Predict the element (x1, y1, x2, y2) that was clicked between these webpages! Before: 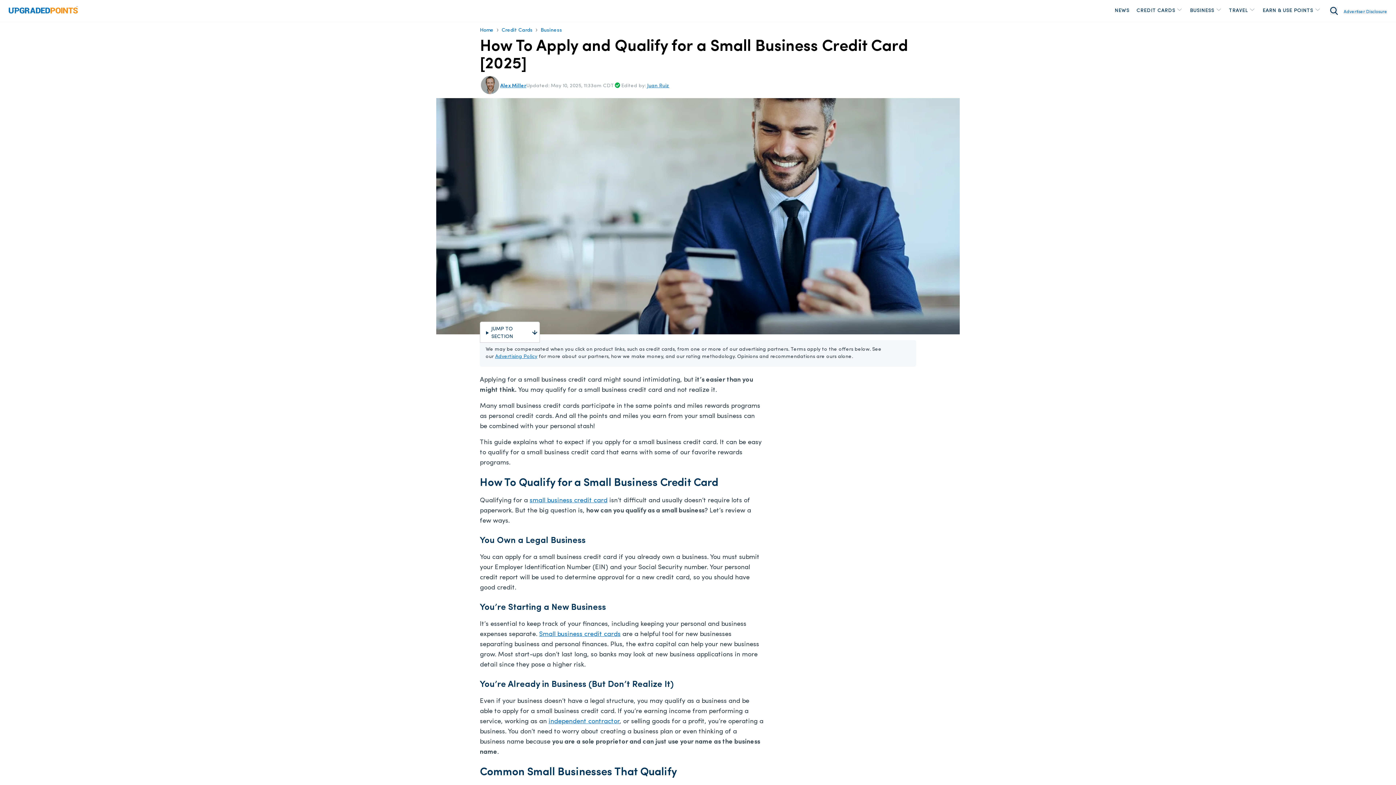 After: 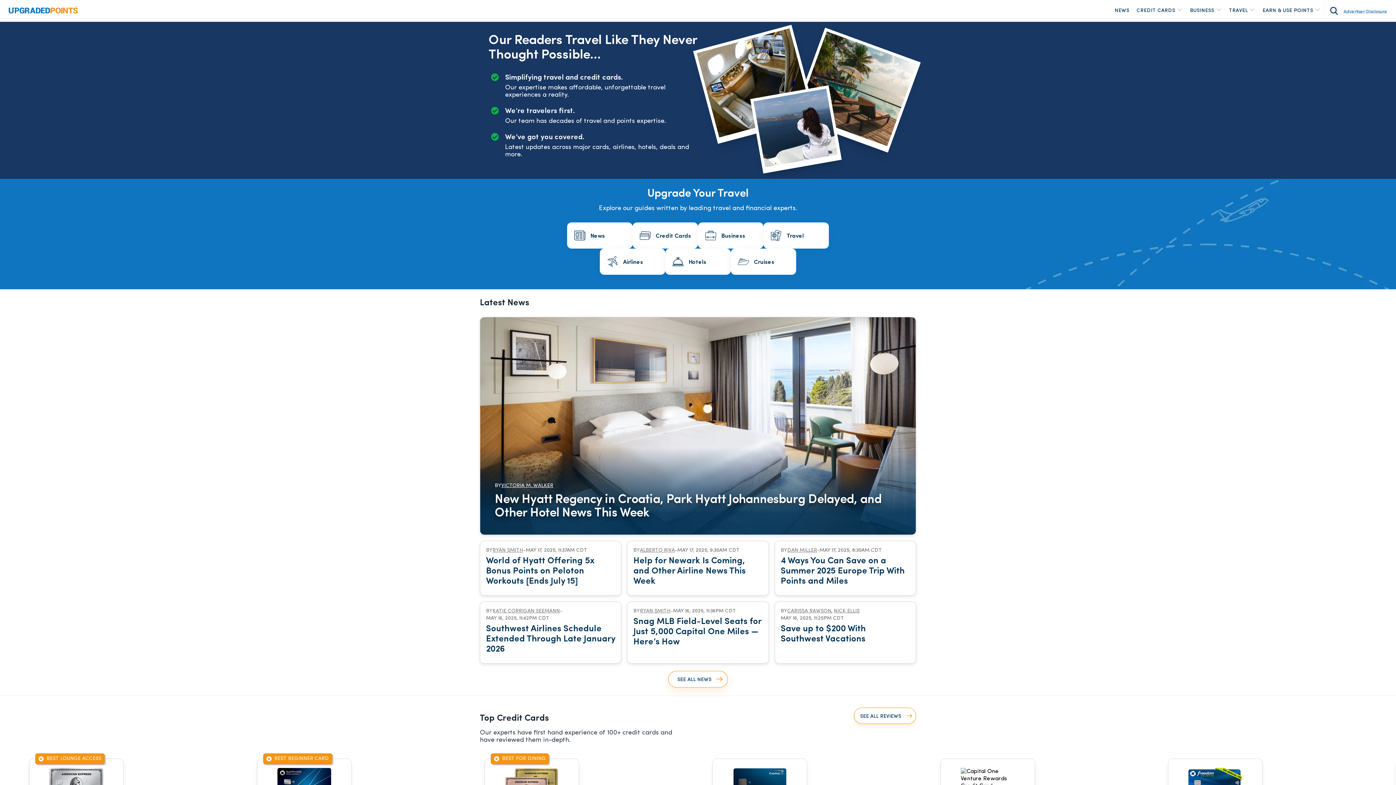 Action: bbox: (8, 6, 284, 13)